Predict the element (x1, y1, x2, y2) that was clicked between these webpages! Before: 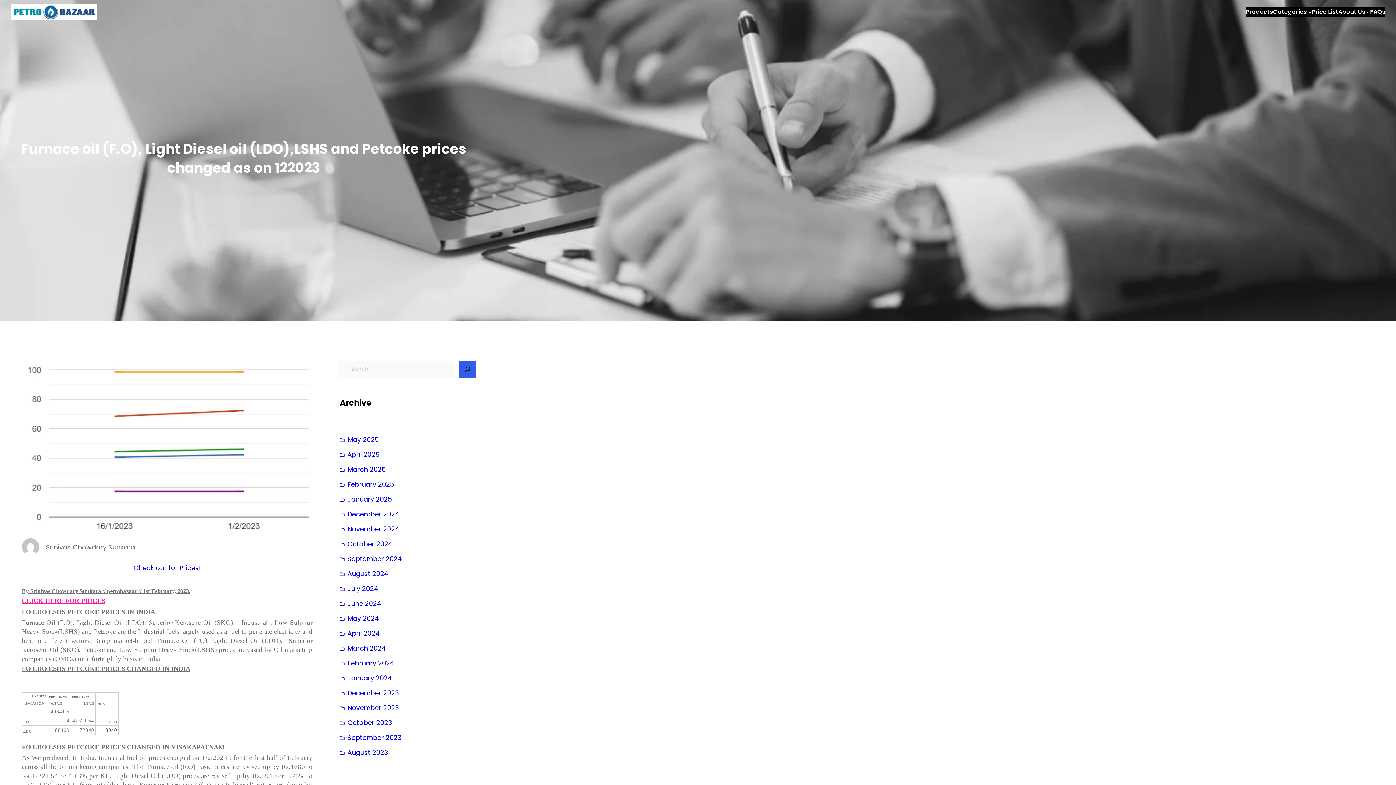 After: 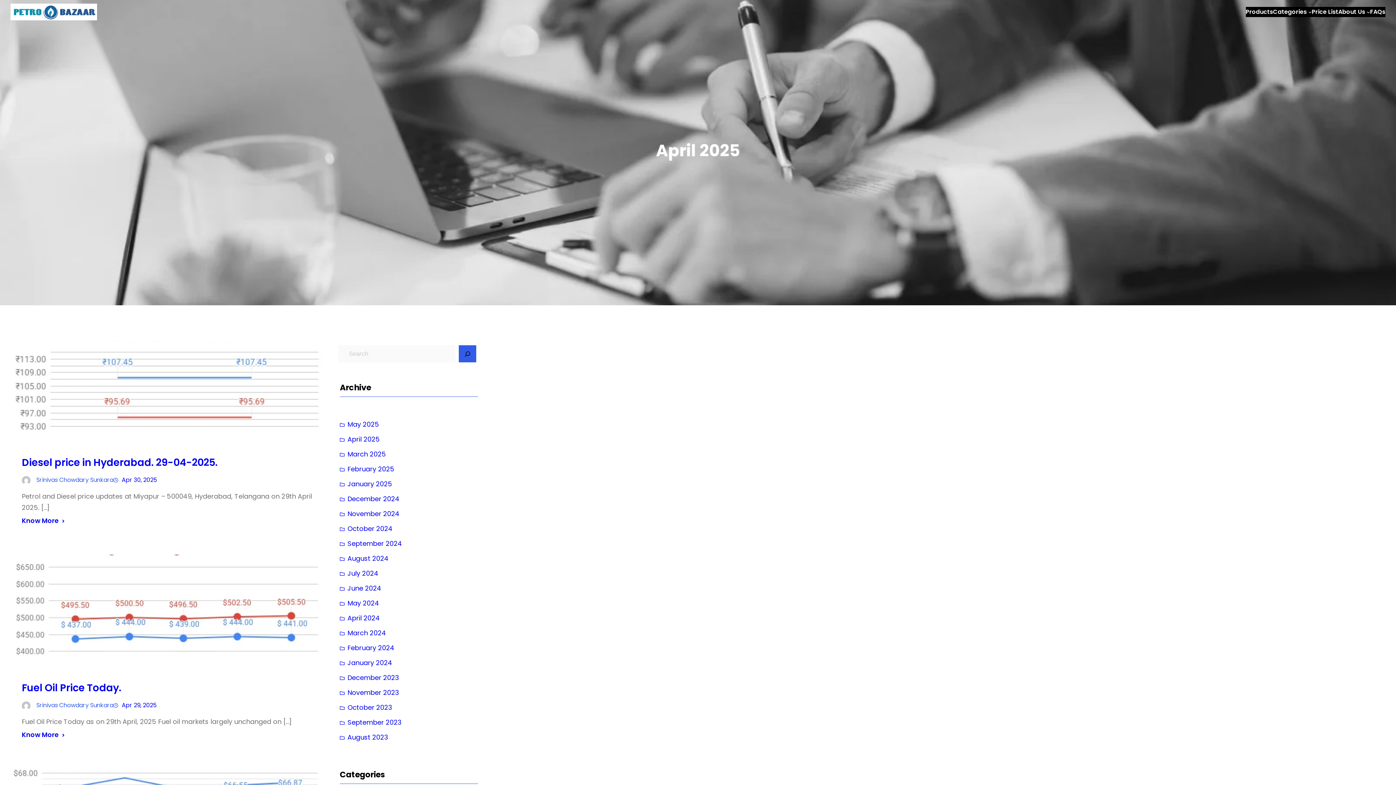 Action: label: April 2025 bbox: (339, 447, 379, 462)